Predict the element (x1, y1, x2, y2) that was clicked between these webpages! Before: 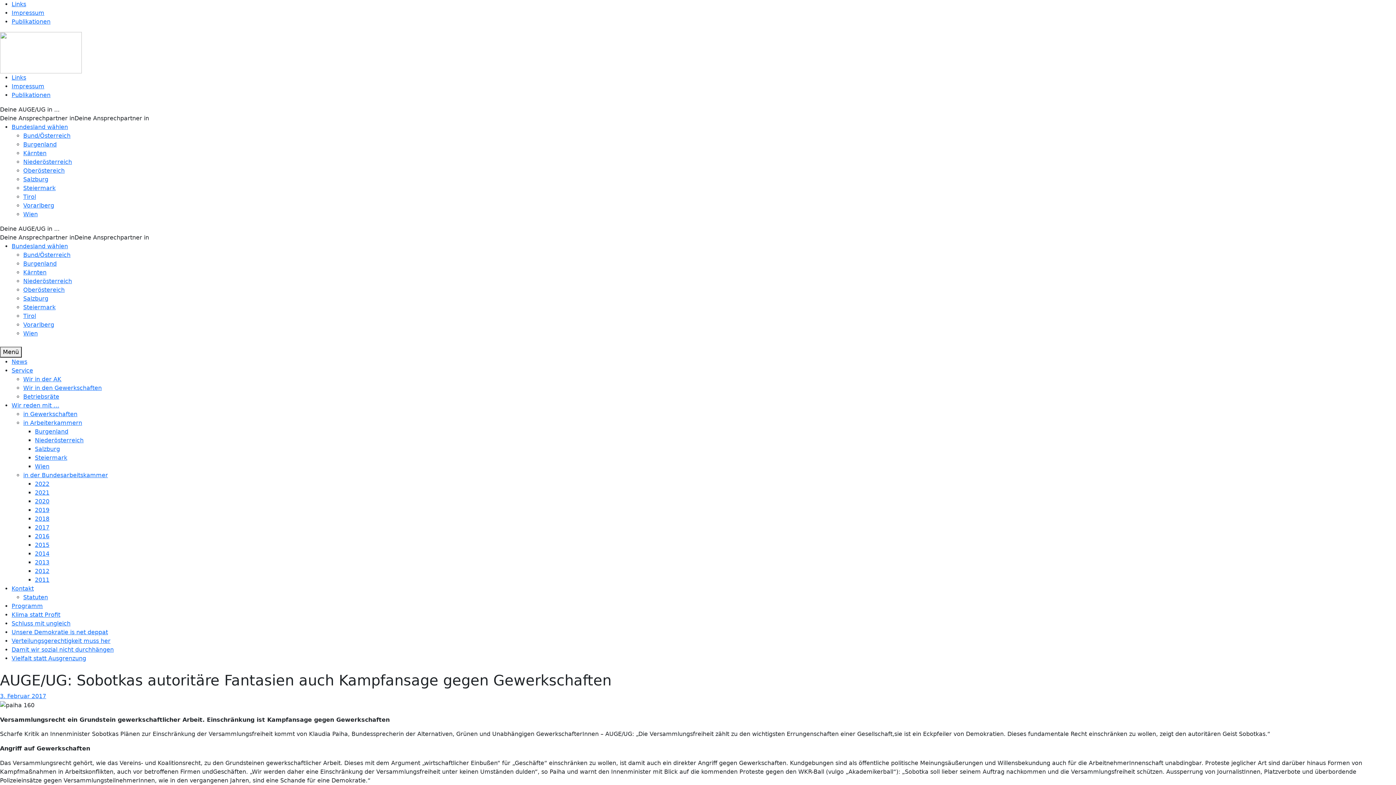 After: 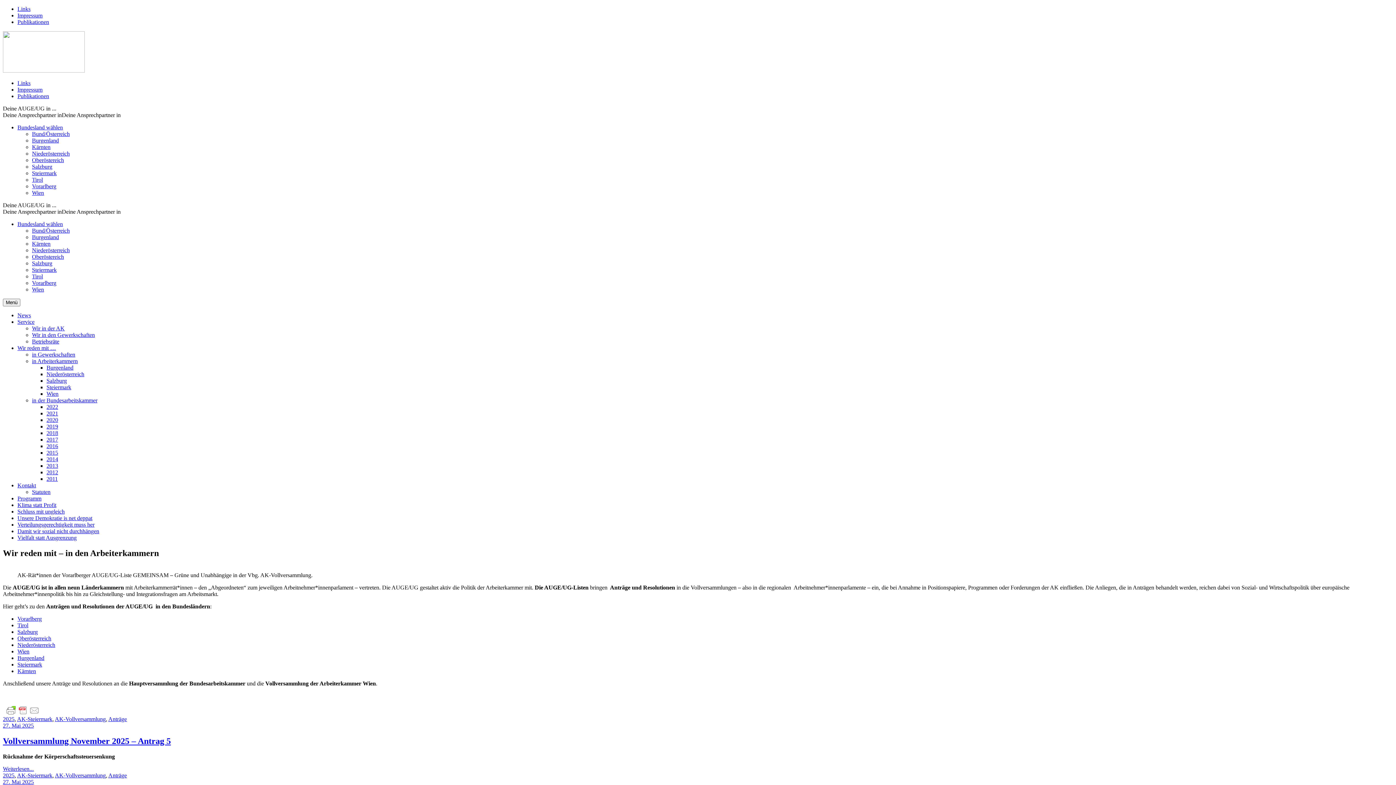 Action: bbox: (23, 419, 82, 426) label: in Arbeiterkammern